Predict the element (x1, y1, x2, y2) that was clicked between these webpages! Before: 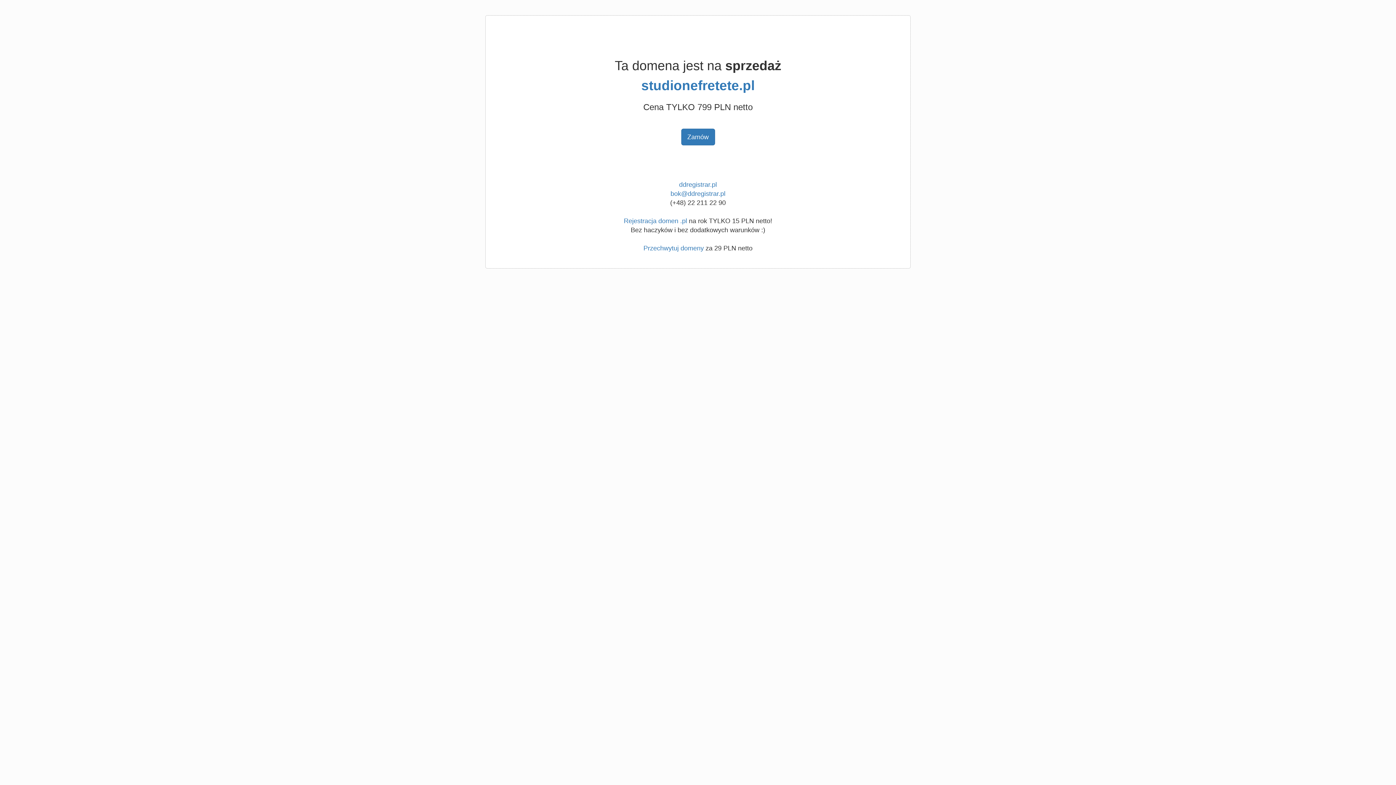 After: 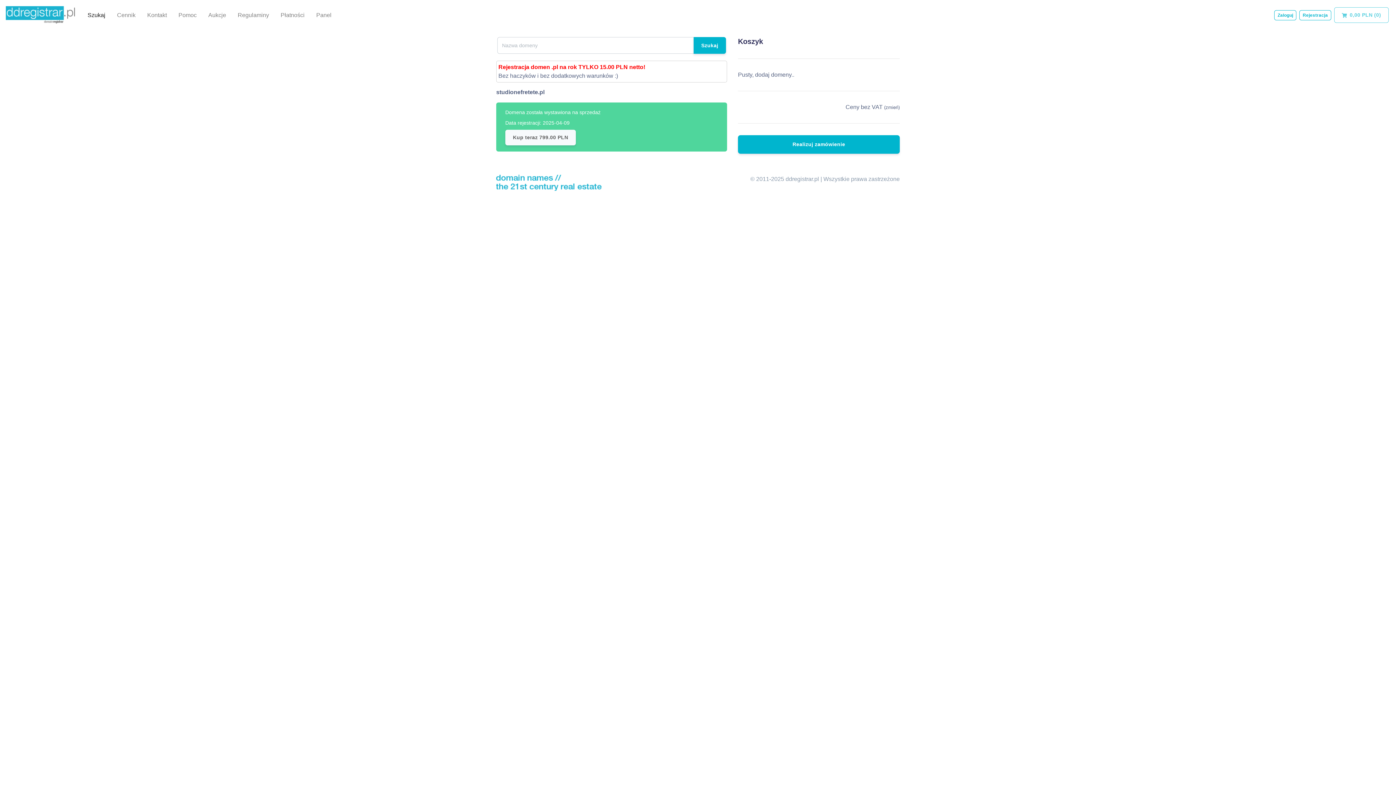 Action: bbox: (681, 128, 715, 145) label: Zamów